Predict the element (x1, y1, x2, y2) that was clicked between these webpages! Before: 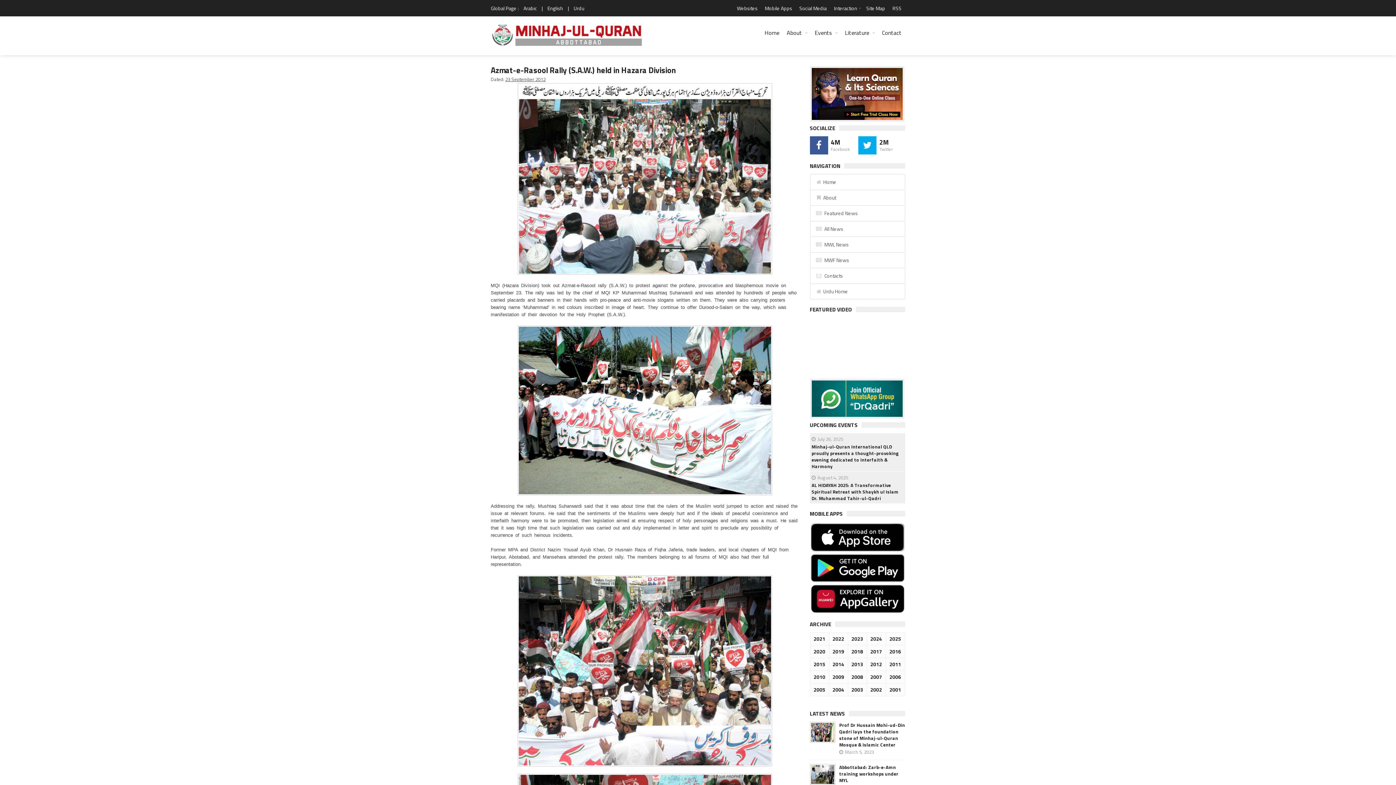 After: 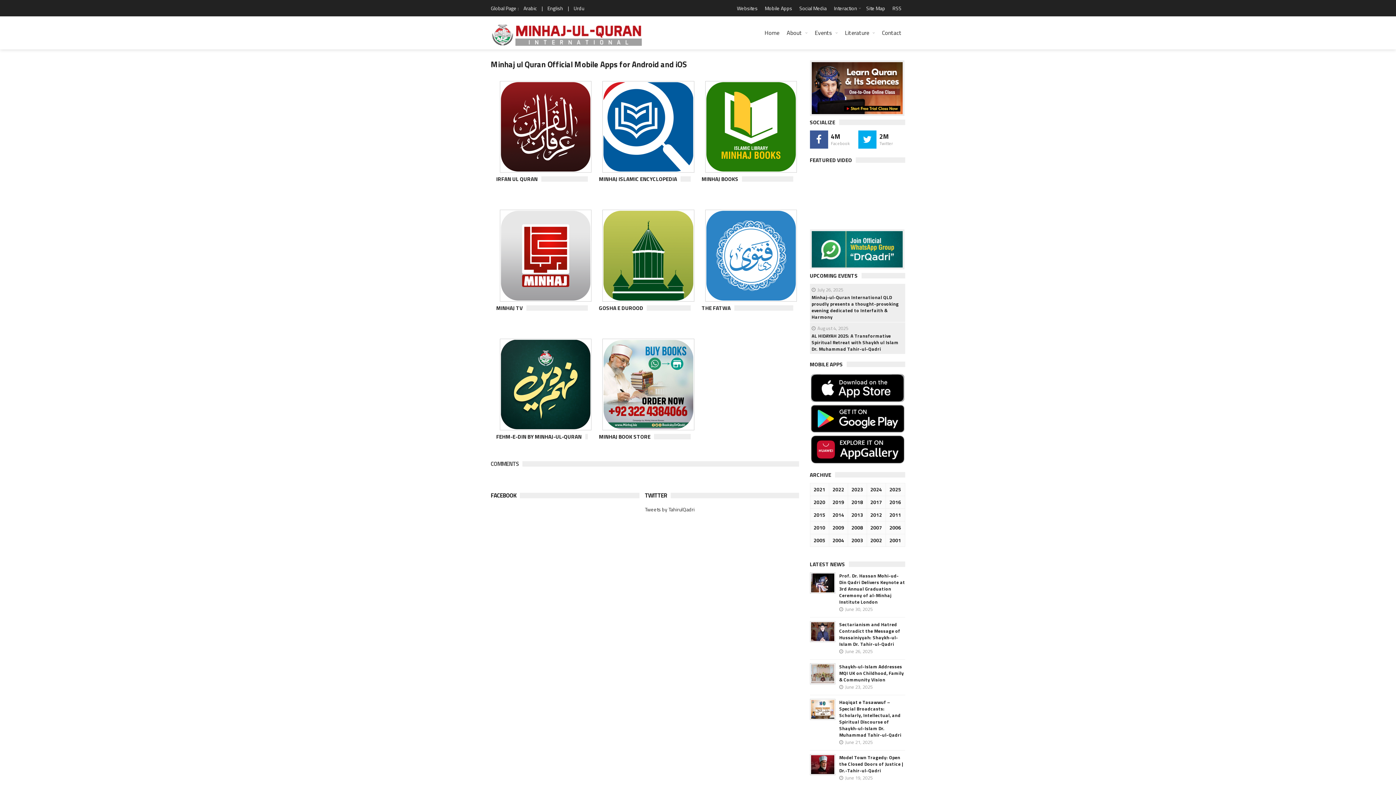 Action: bbox: (810, 509, 843, 518) label: MOBILE APPS